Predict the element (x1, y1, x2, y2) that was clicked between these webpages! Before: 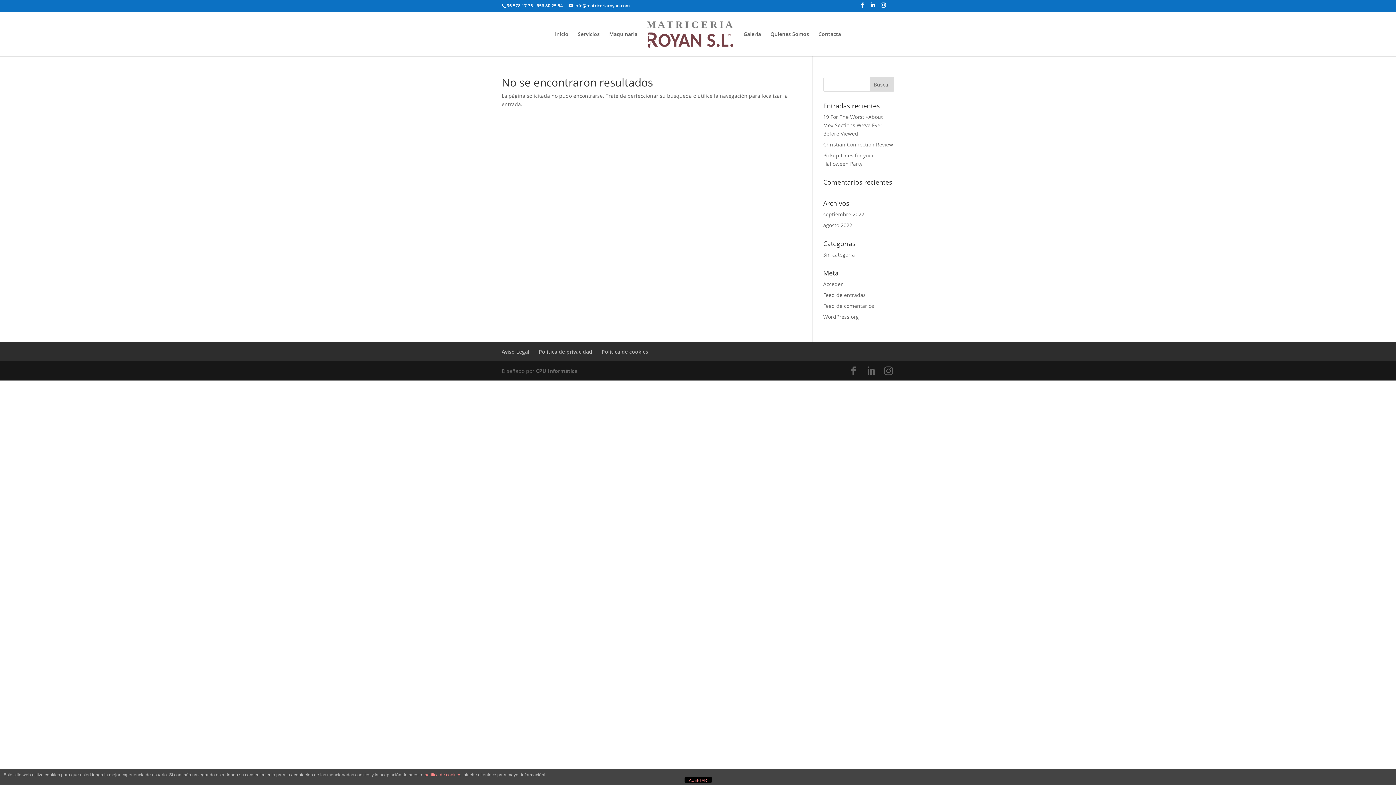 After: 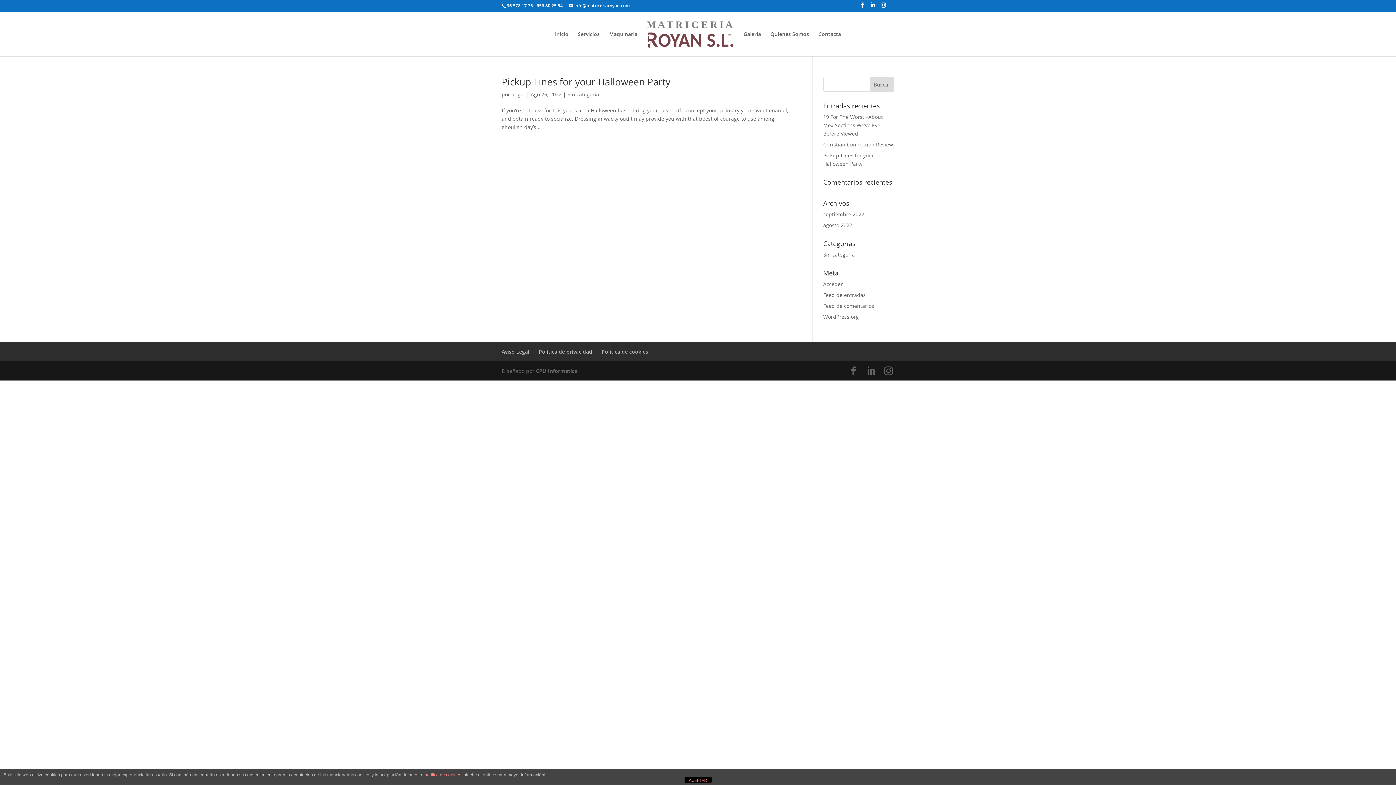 Action: label: agosto 2022 bbox: (823, 221, 852, 228)